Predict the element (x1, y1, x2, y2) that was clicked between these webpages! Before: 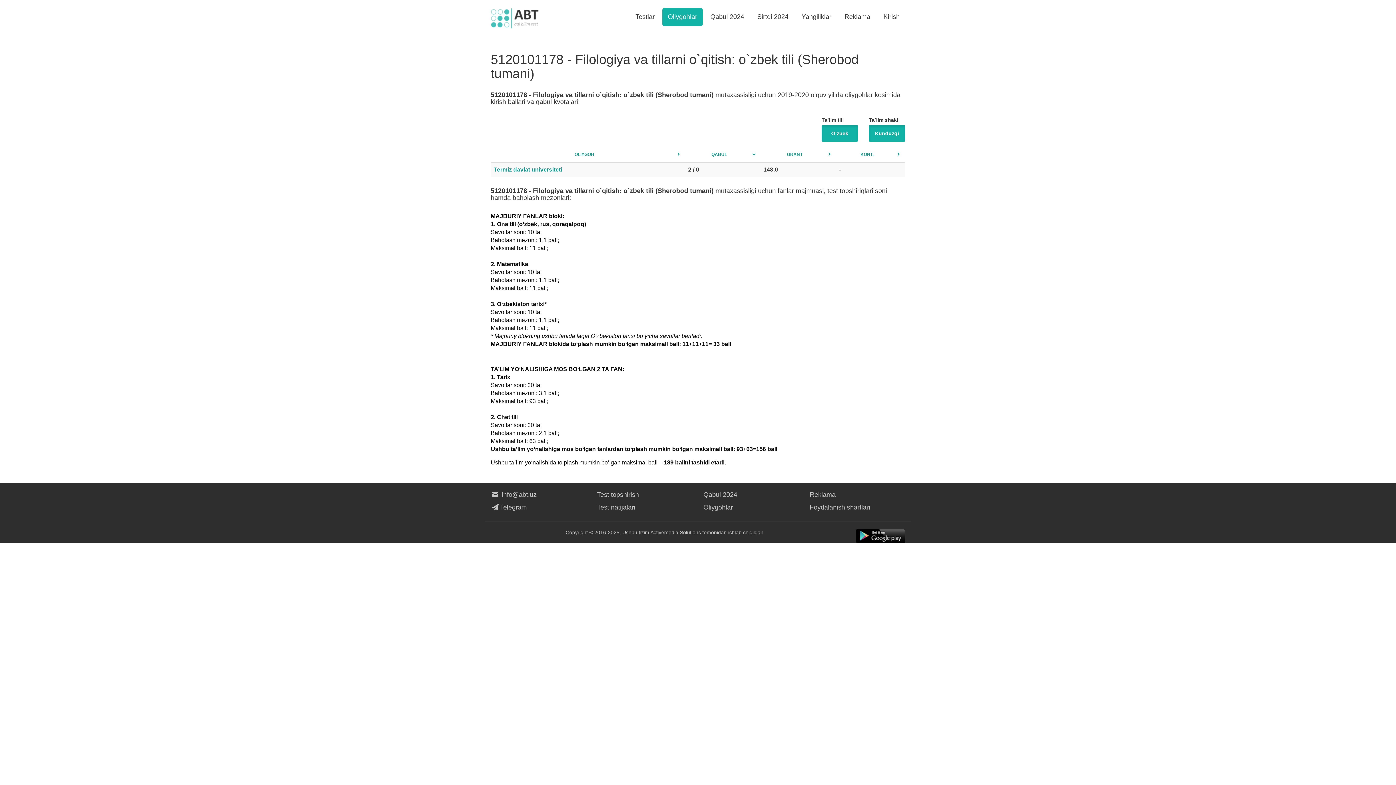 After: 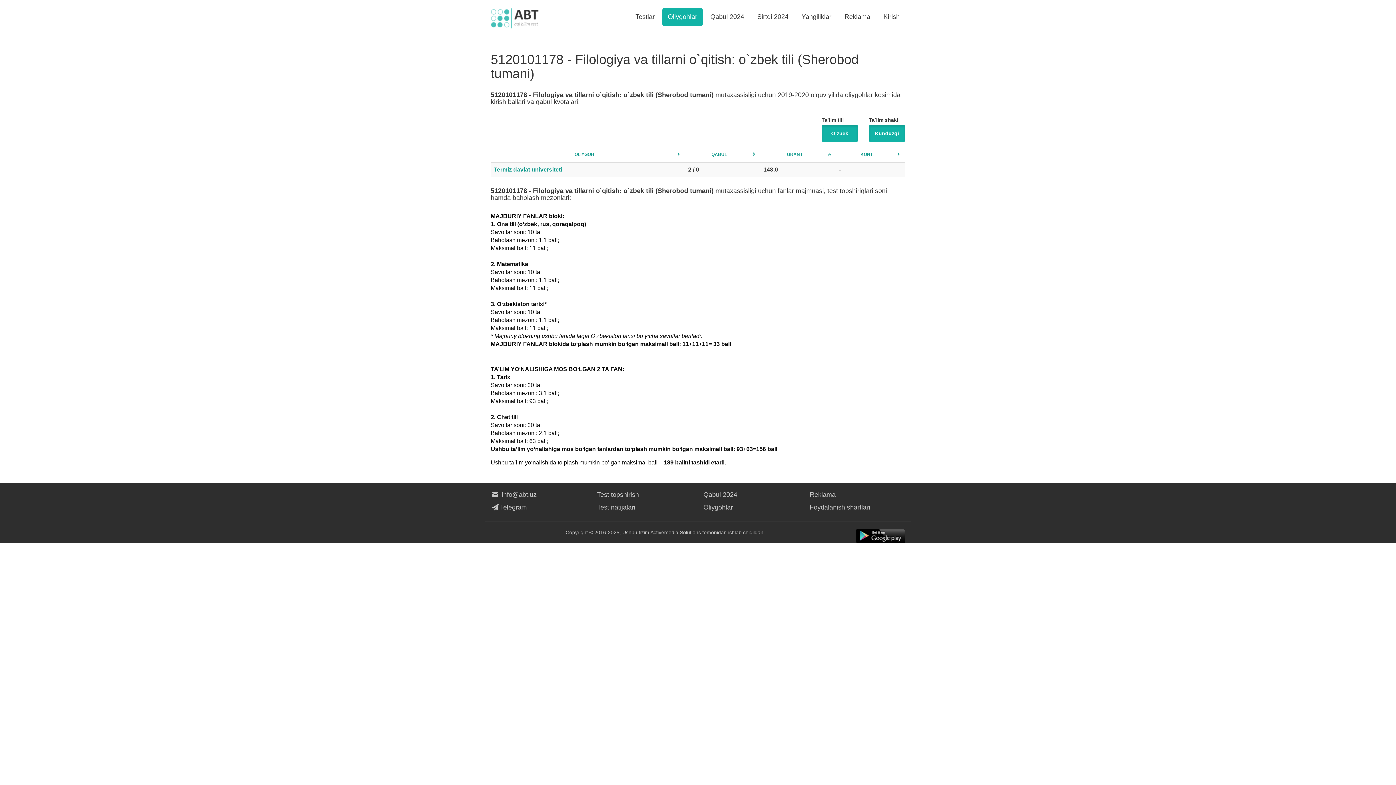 Action: bbox: (763, 150, 833, 159) label: GRANT